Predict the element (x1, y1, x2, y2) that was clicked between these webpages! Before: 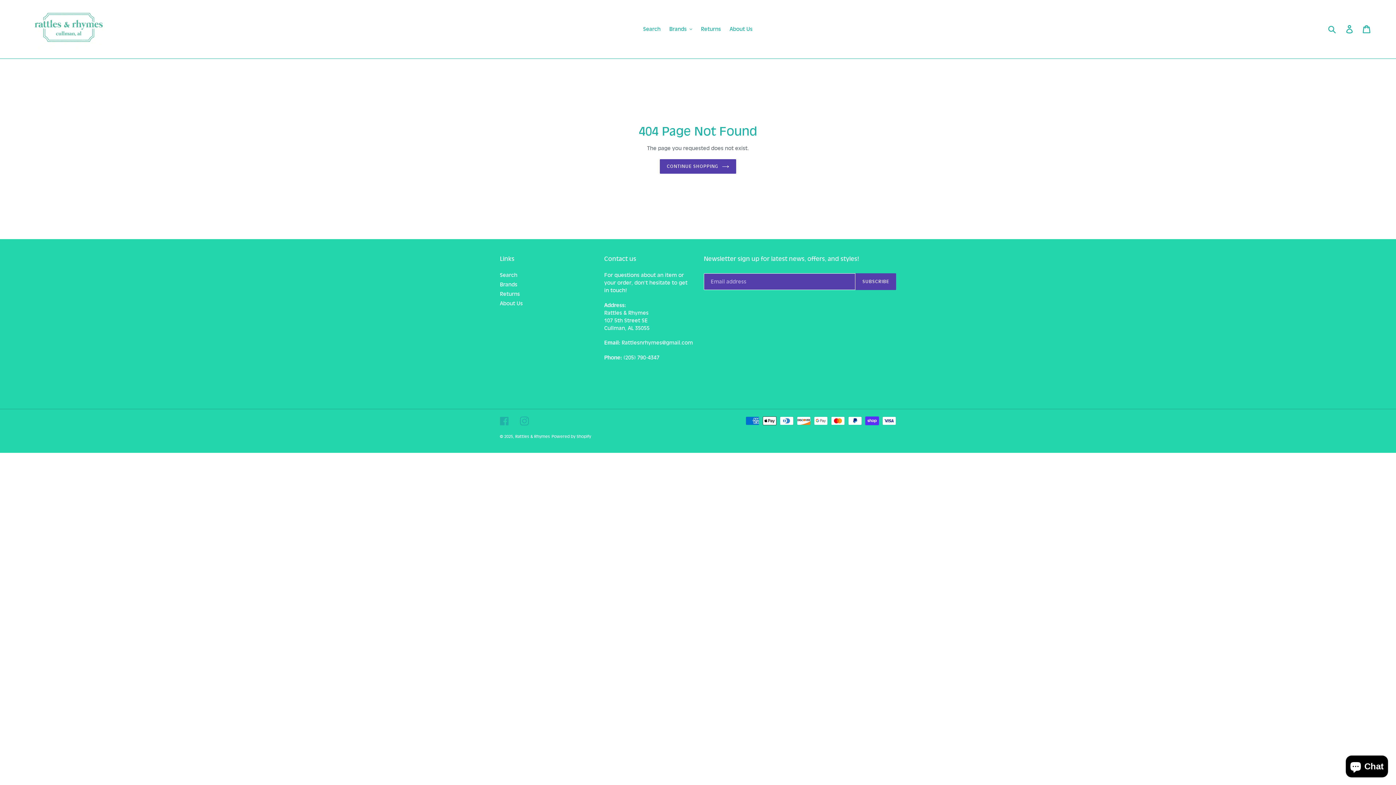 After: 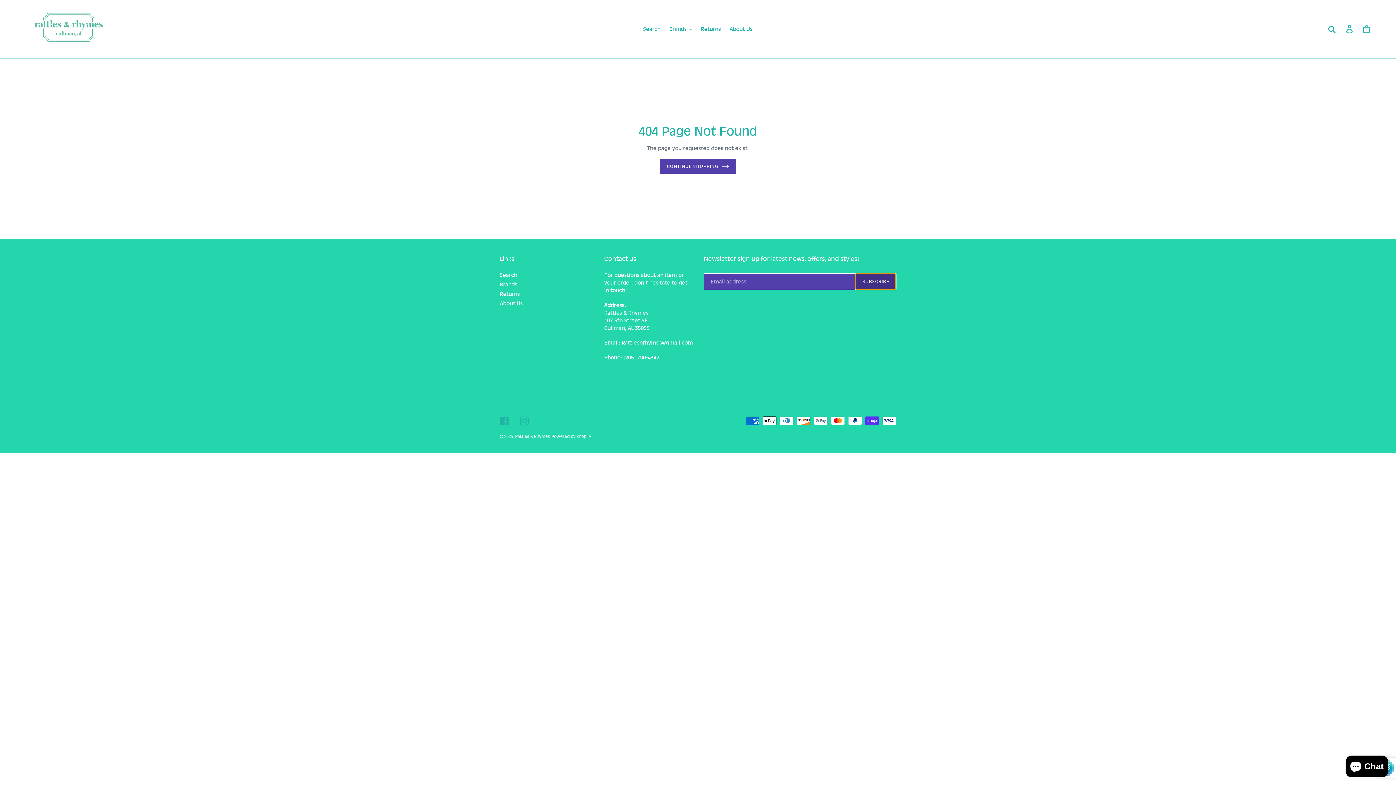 Action: label: SUBSCRIBE bbox: (855, 273, 896, 290)